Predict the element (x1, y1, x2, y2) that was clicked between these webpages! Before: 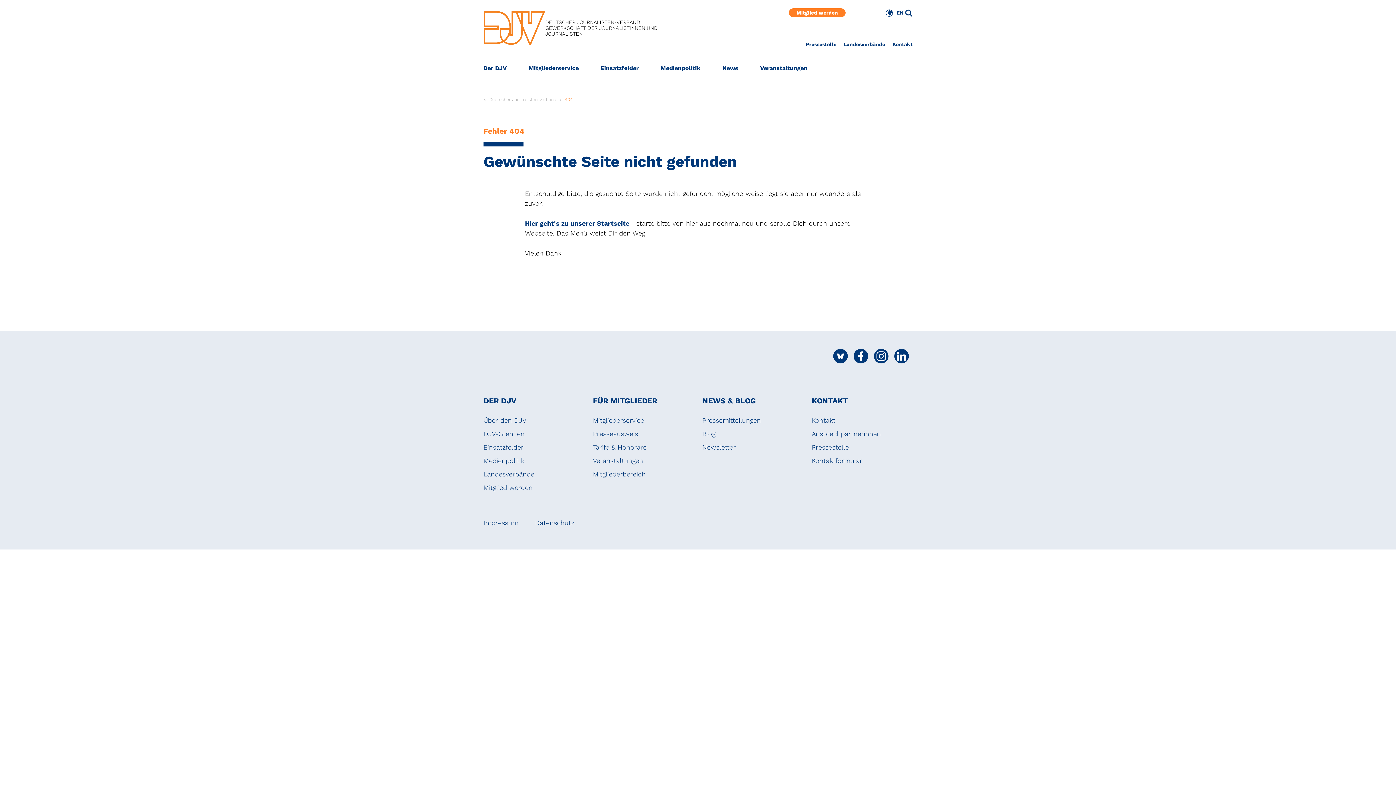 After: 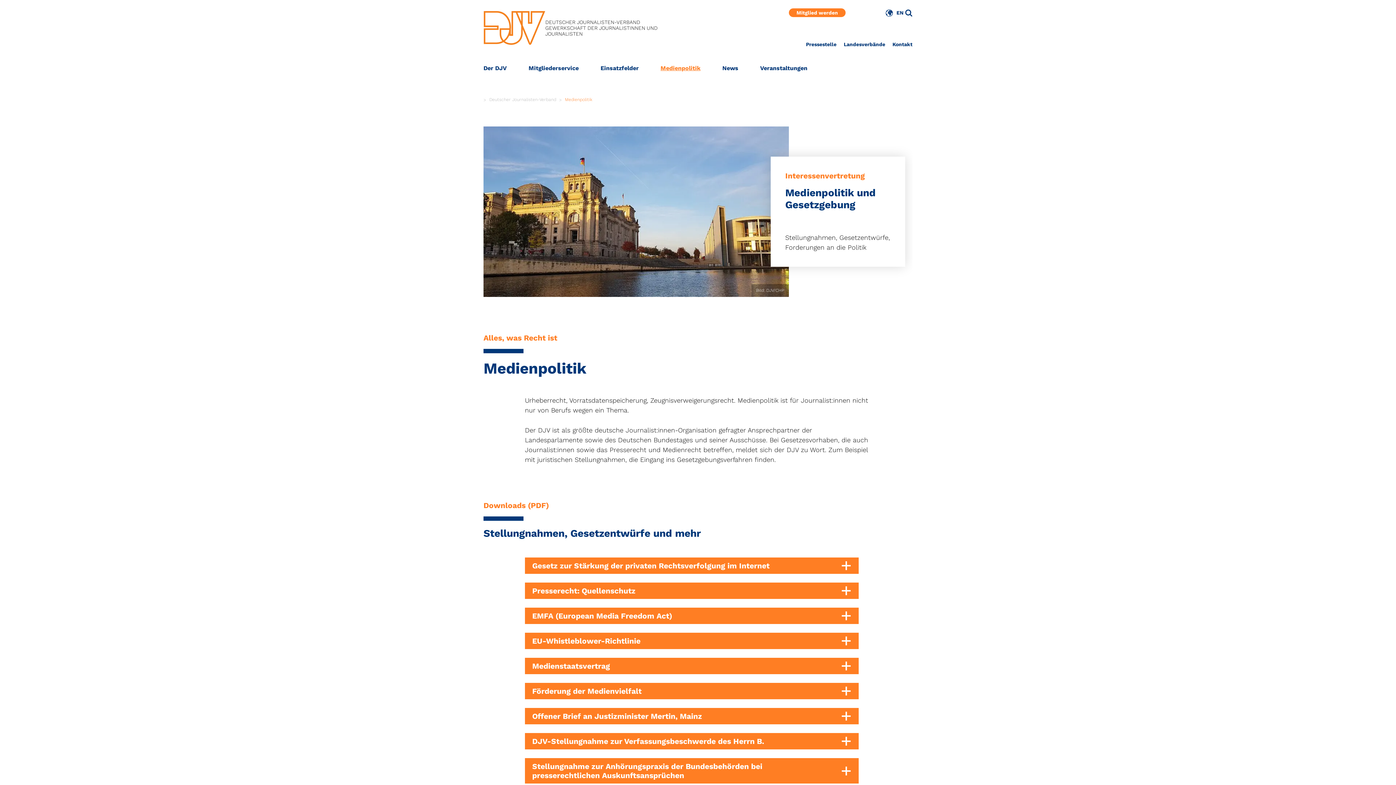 Action: label: Medienpolitik bbox: (649, 61, 711, 75)